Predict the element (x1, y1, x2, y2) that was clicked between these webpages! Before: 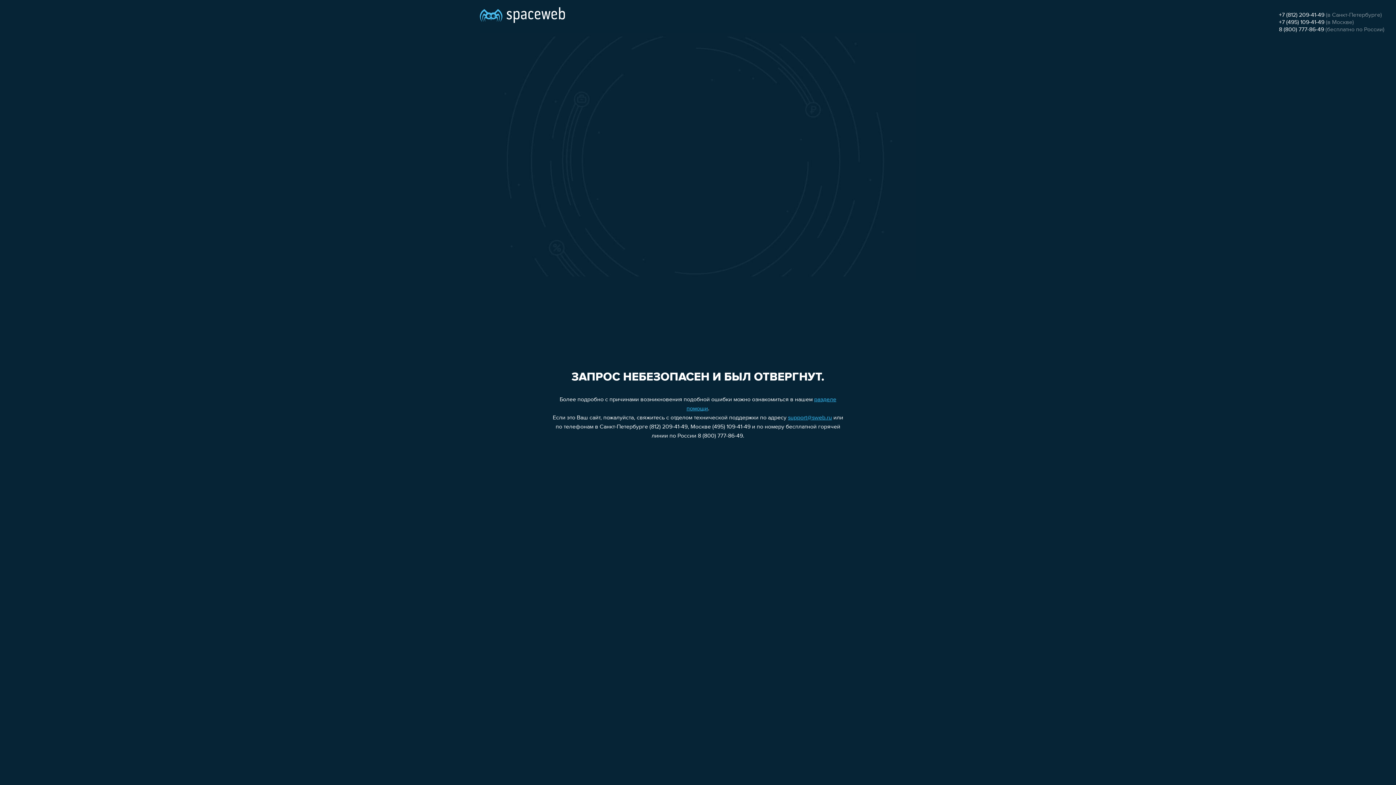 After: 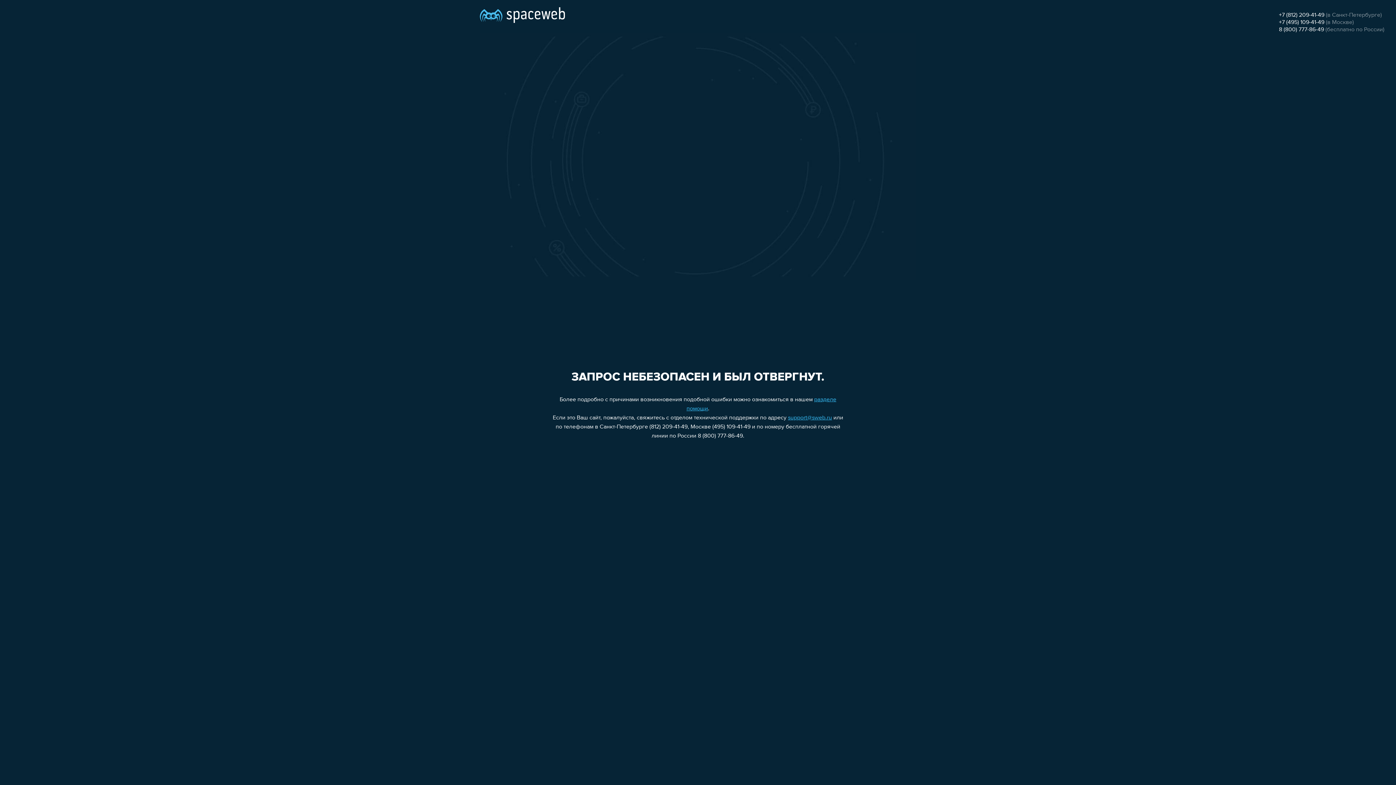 Action: bbox: (1279, 19, 1324, 25) label: +7 (495) 109-41-49